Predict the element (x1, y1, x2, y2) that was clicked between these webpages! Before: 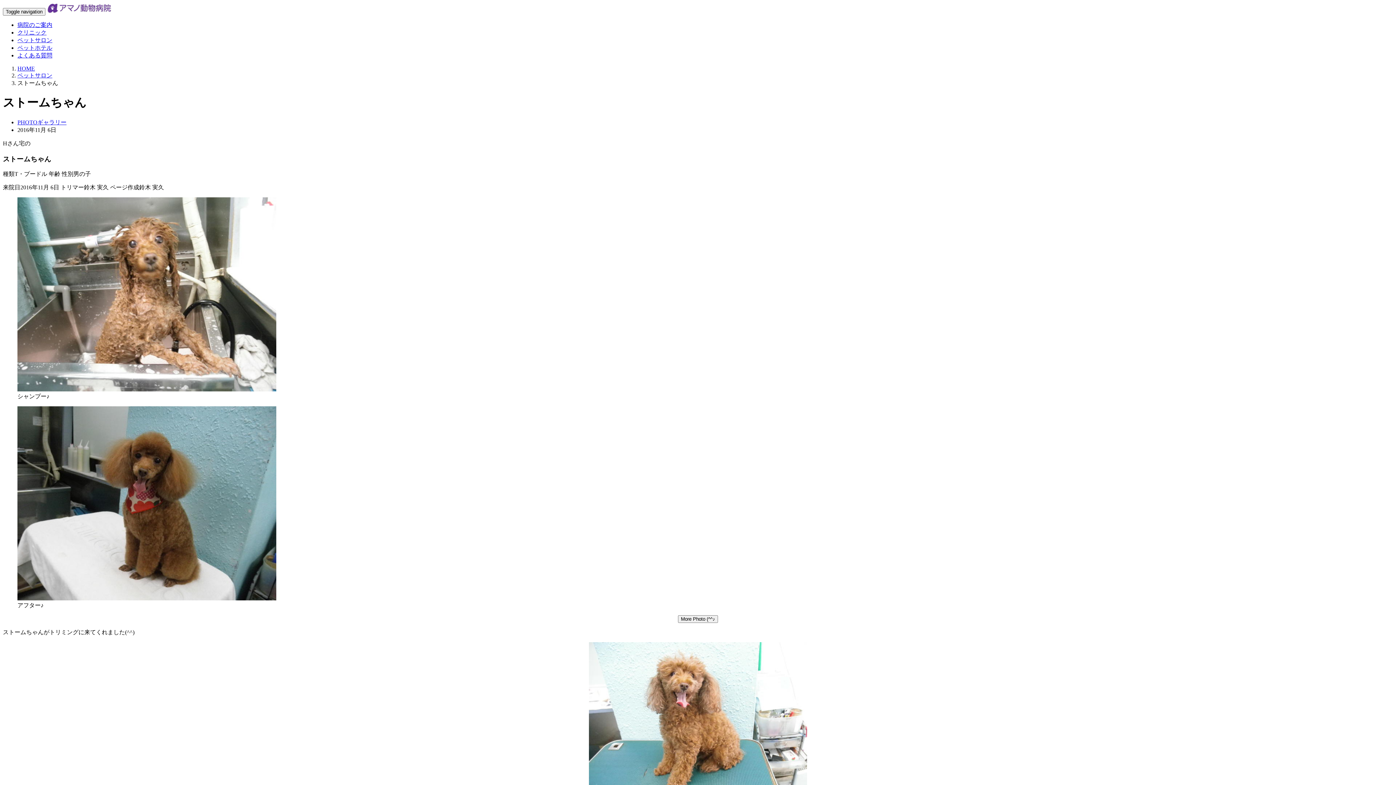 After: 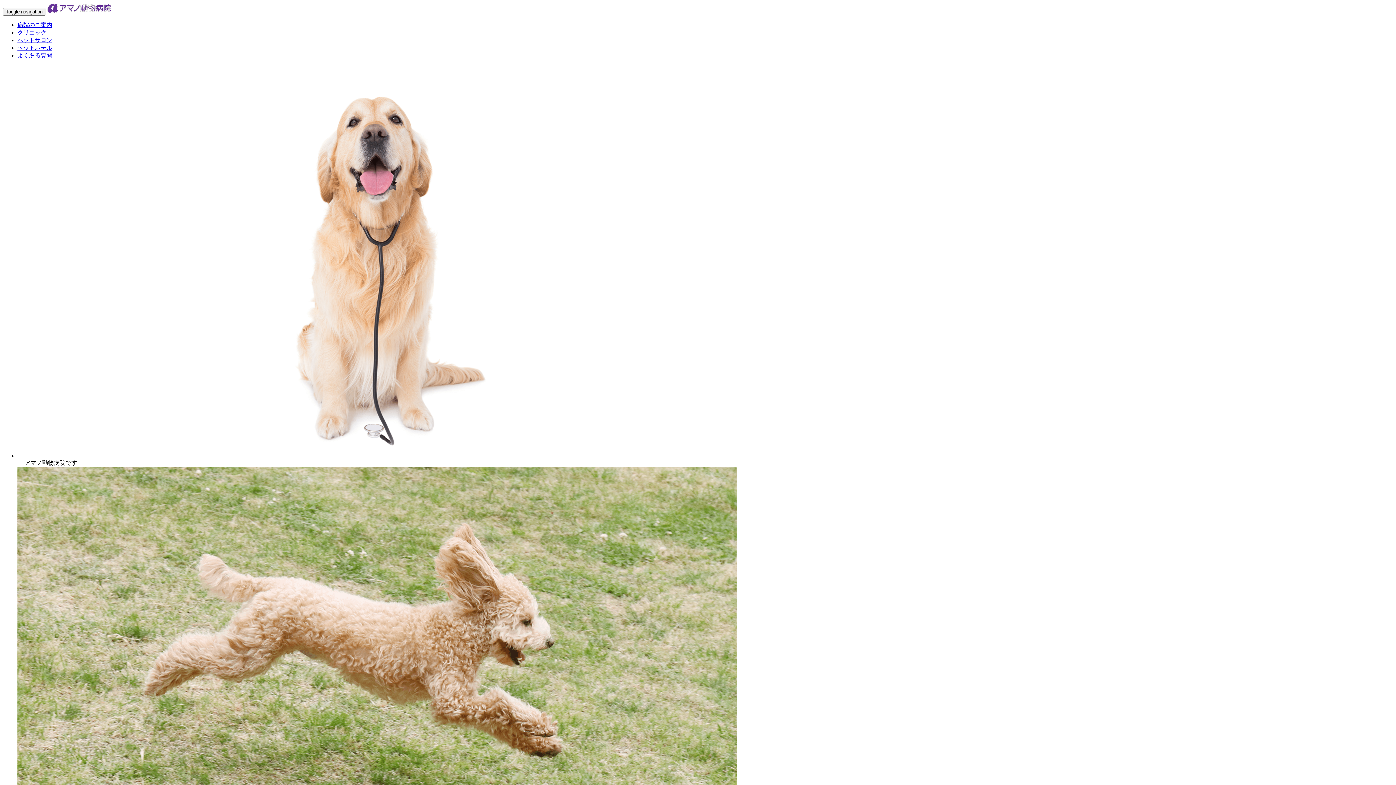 Action: bbox: (46, 8, 111, 14)